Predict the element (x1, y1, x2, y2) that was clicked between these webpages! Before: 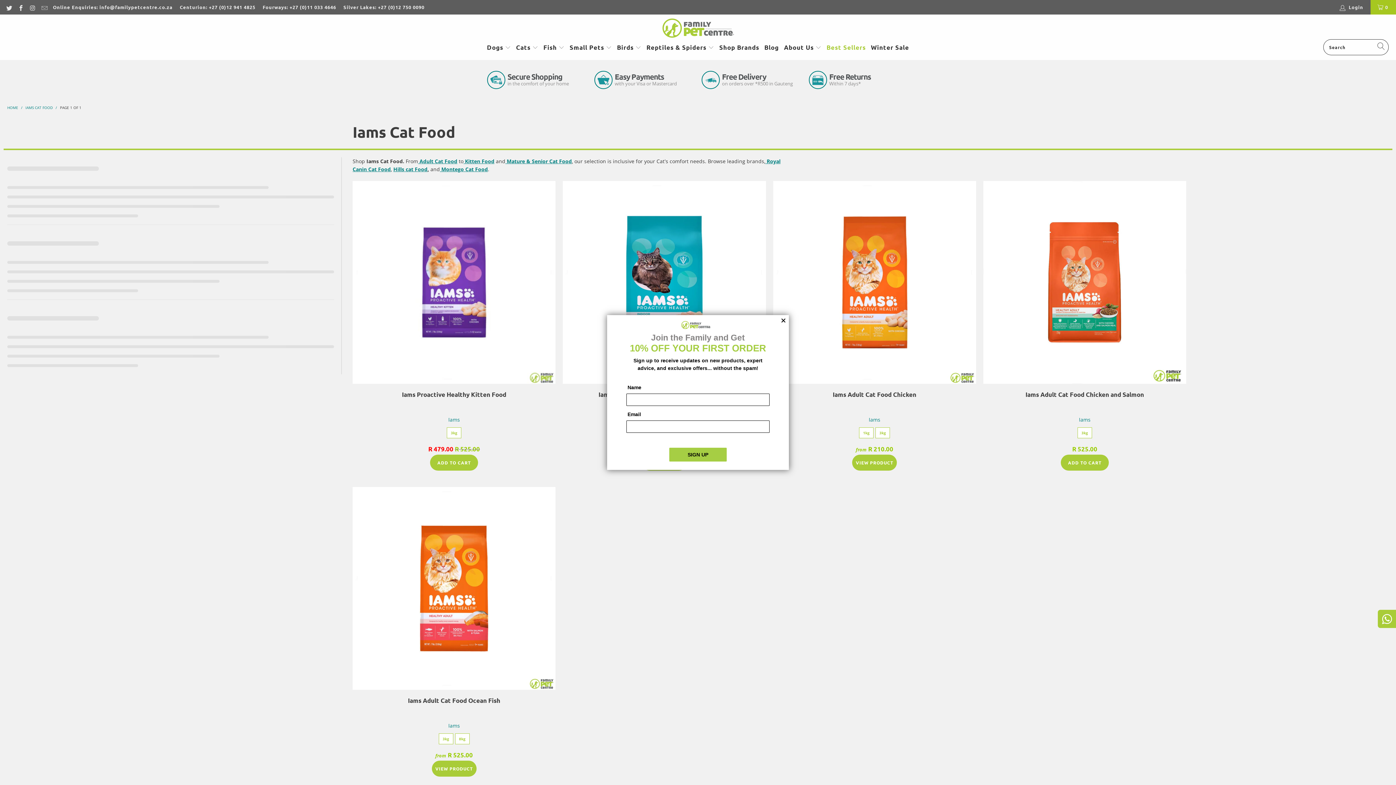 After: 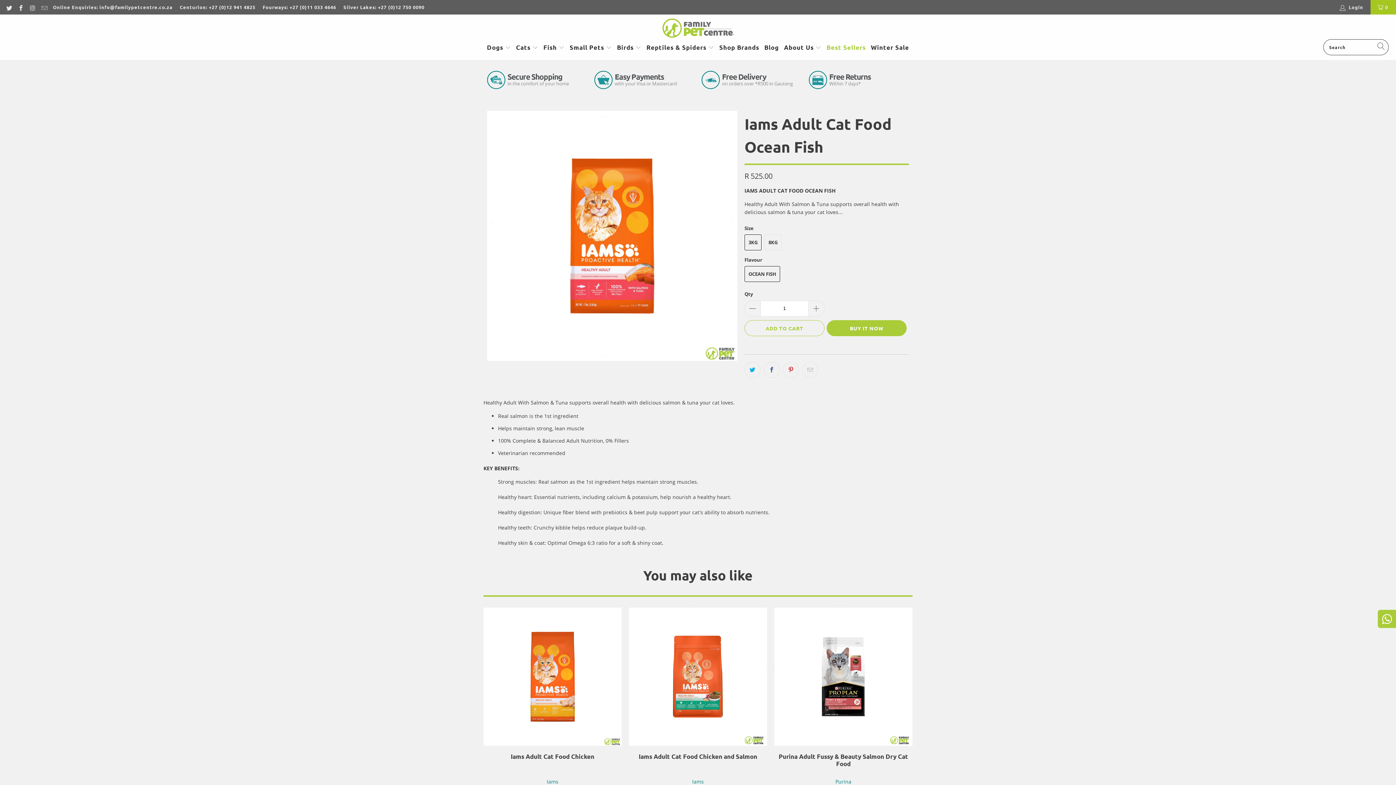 Action: bbox: (431, 761, 476, 777) label: VIEW PRODUCT